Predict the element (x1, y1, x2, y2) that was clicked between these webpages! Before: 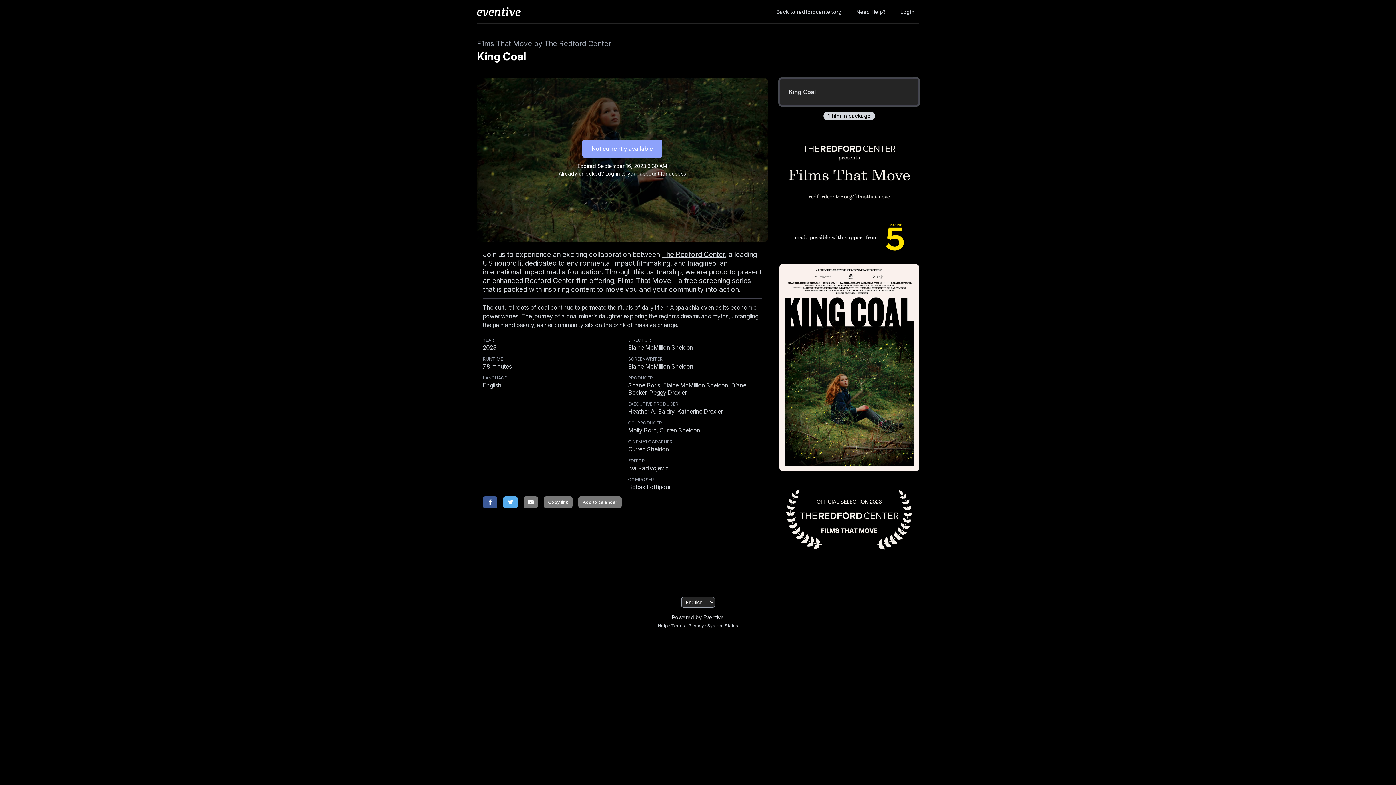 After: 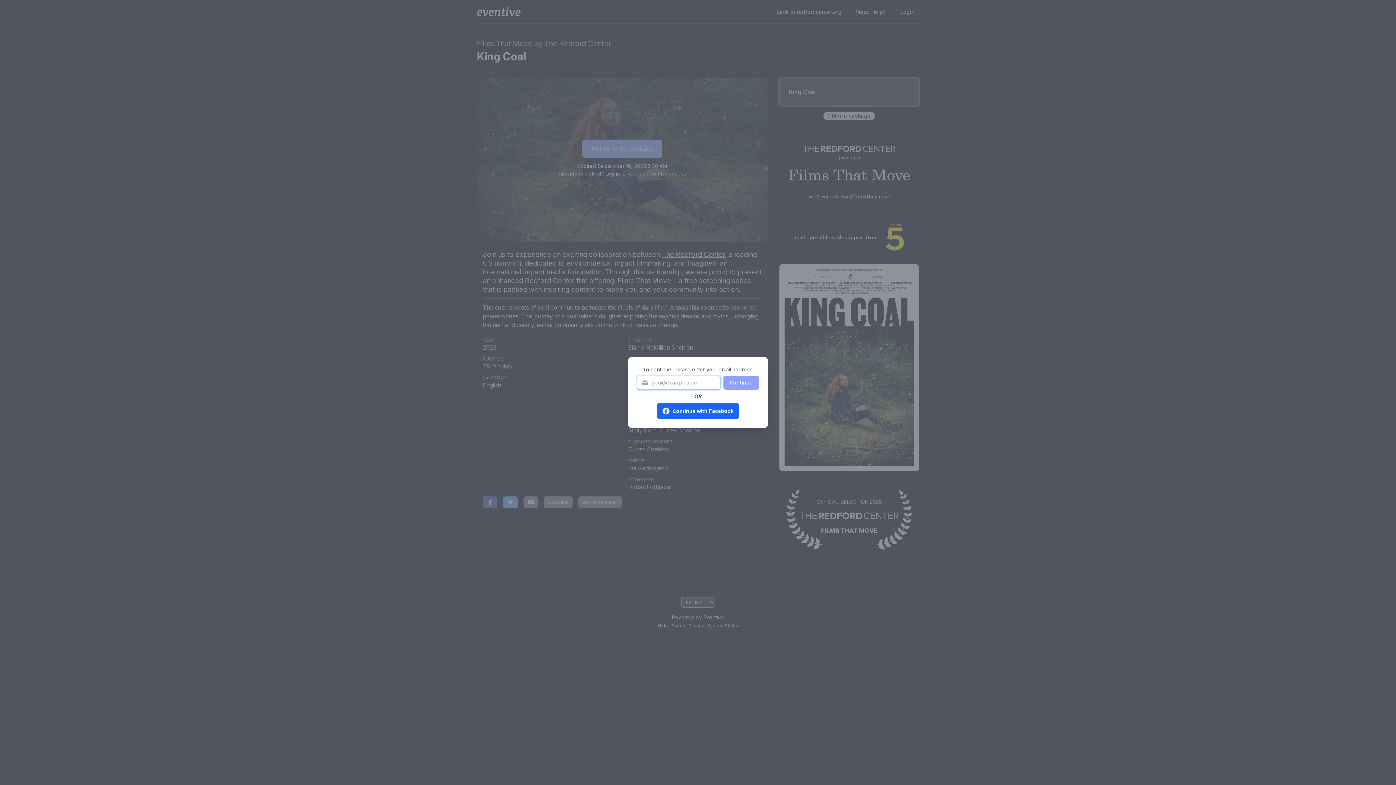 Action: label: Login bbox: (896, 4, 919, 18)